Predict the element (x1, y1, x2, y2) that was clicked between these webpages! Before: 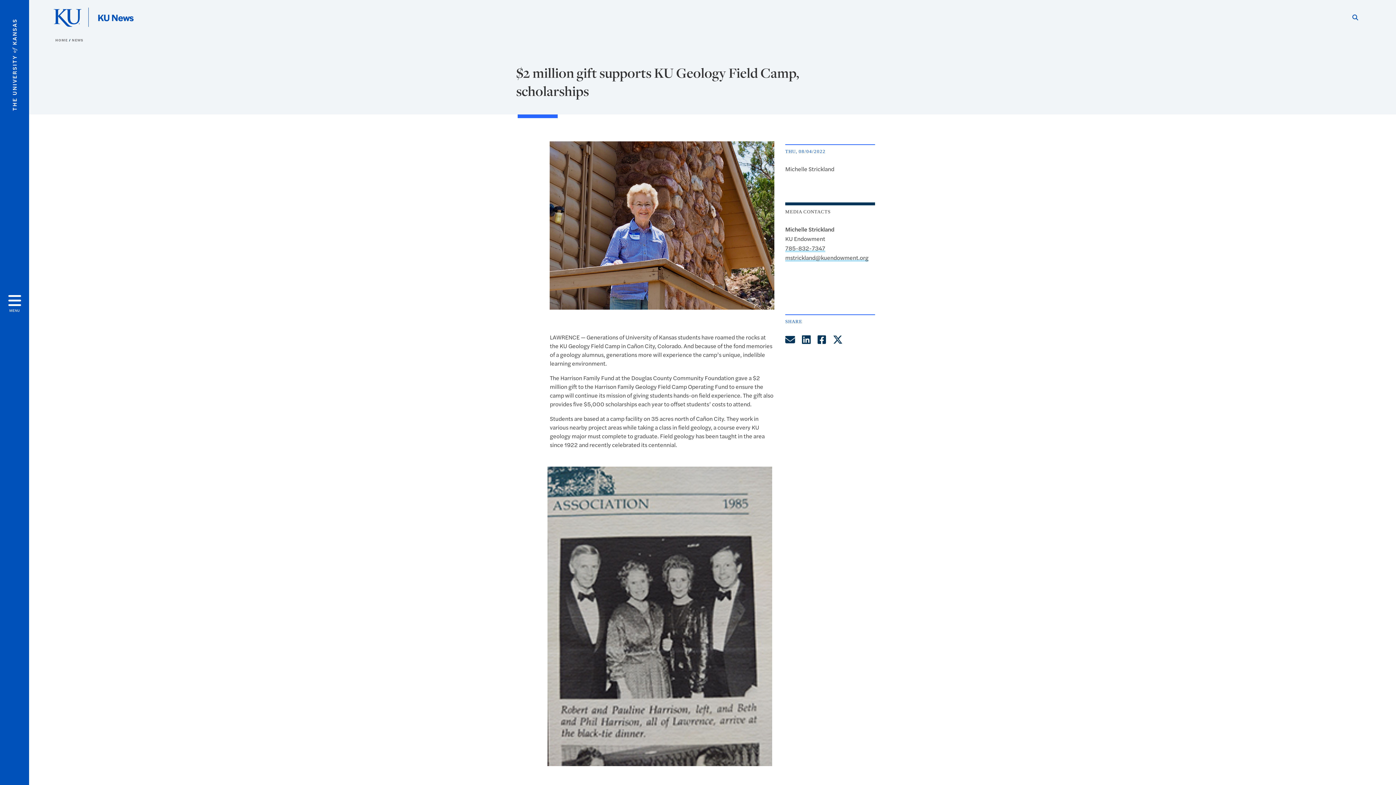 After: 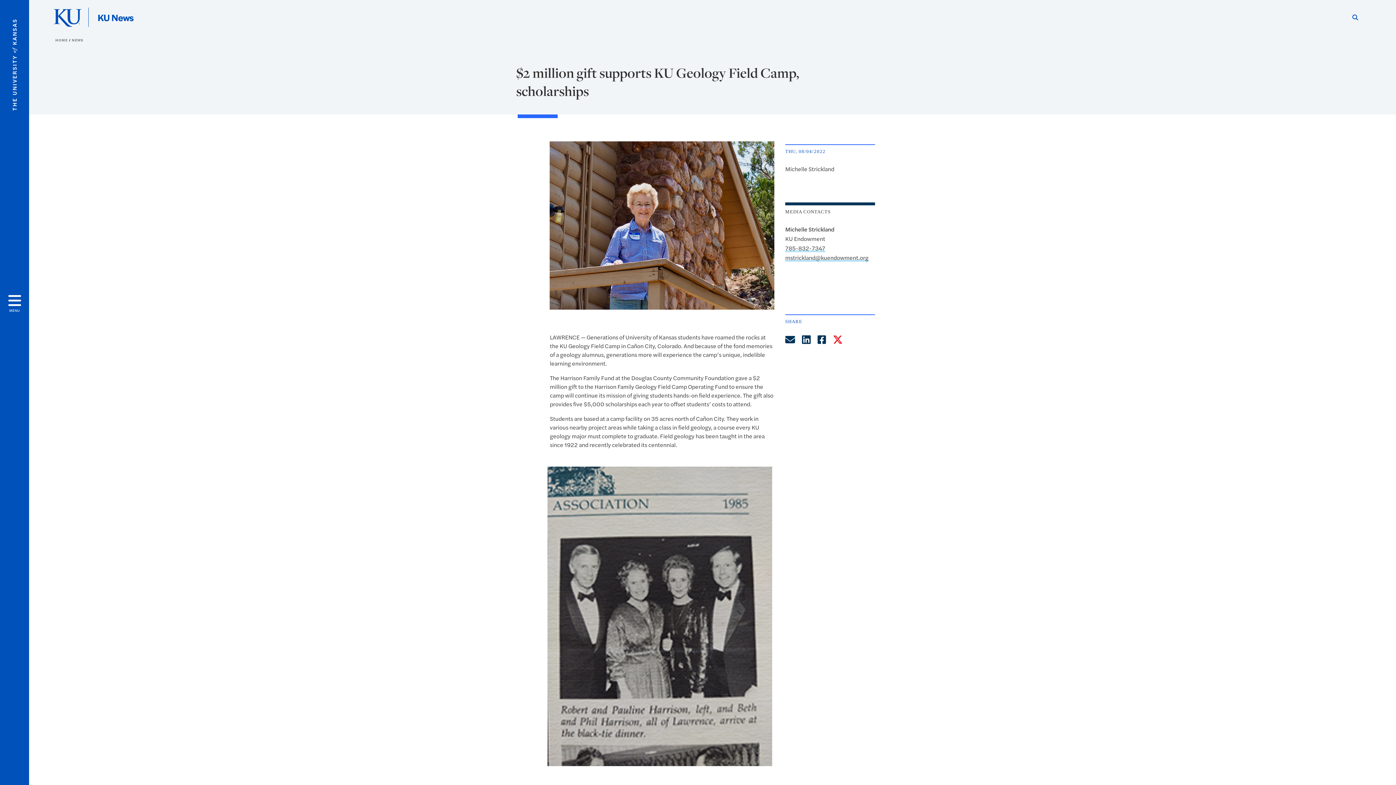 Action: bbox: (830, 332, 842, 346) label: Share on Twitter